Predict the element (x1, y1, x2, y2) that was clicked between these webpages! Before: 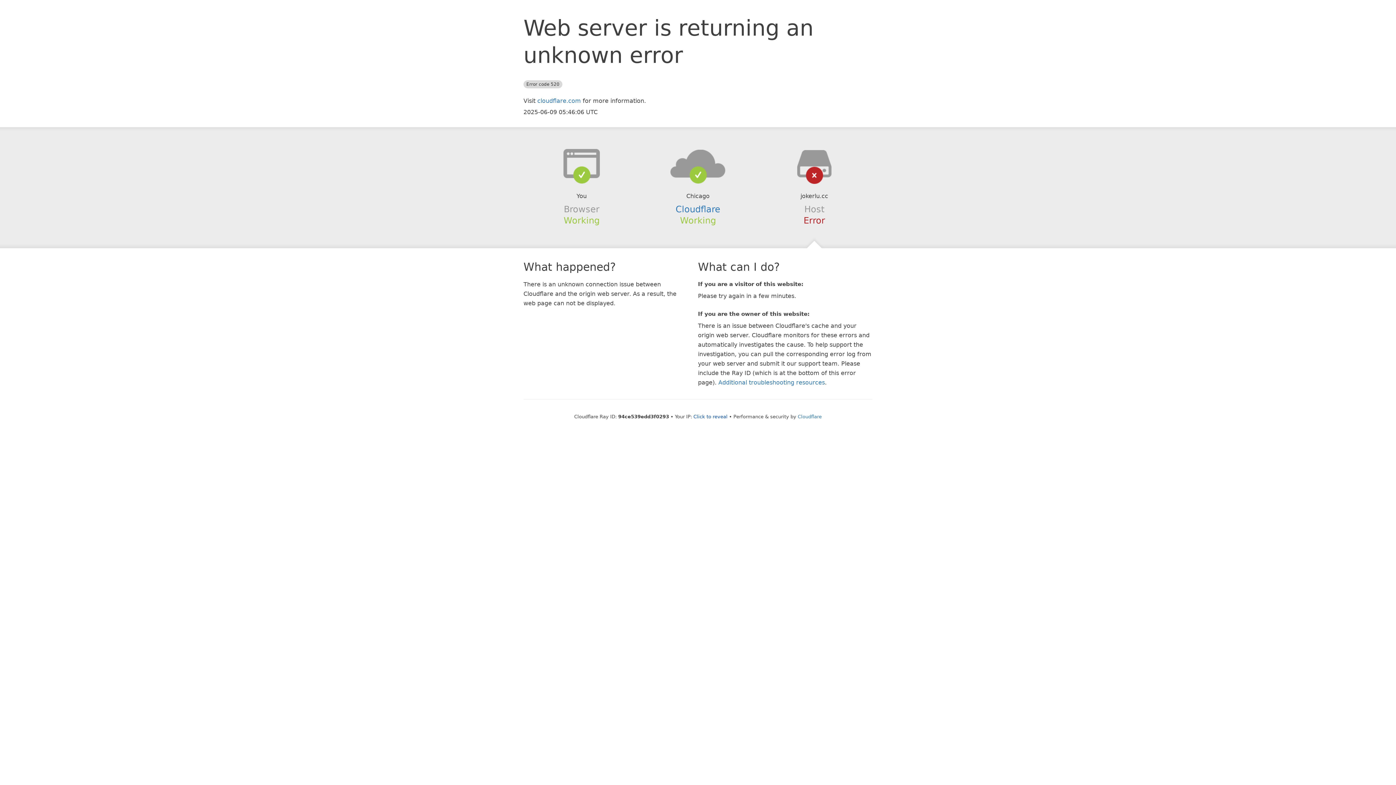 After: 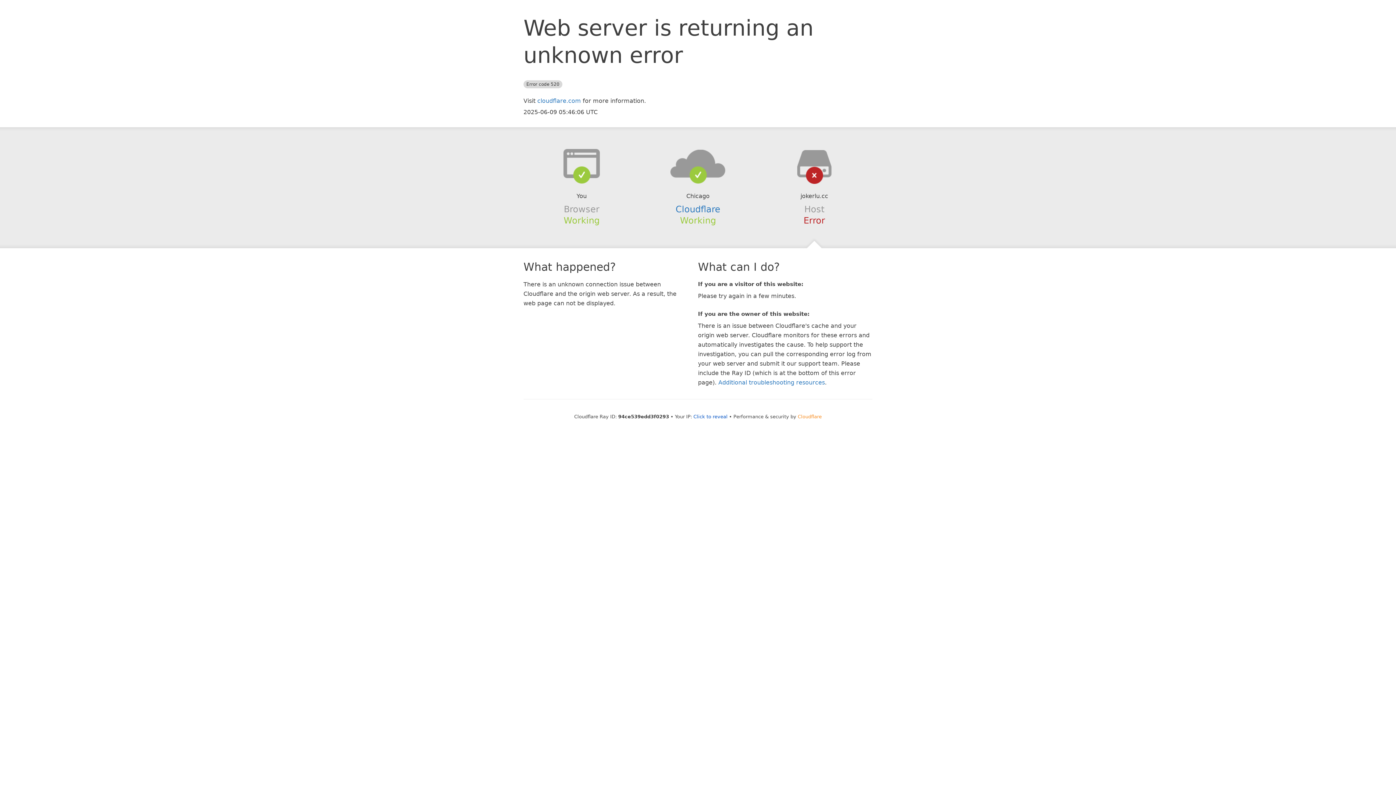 Action: label: Cloudflare bbox: (798, 414, 822, 419)